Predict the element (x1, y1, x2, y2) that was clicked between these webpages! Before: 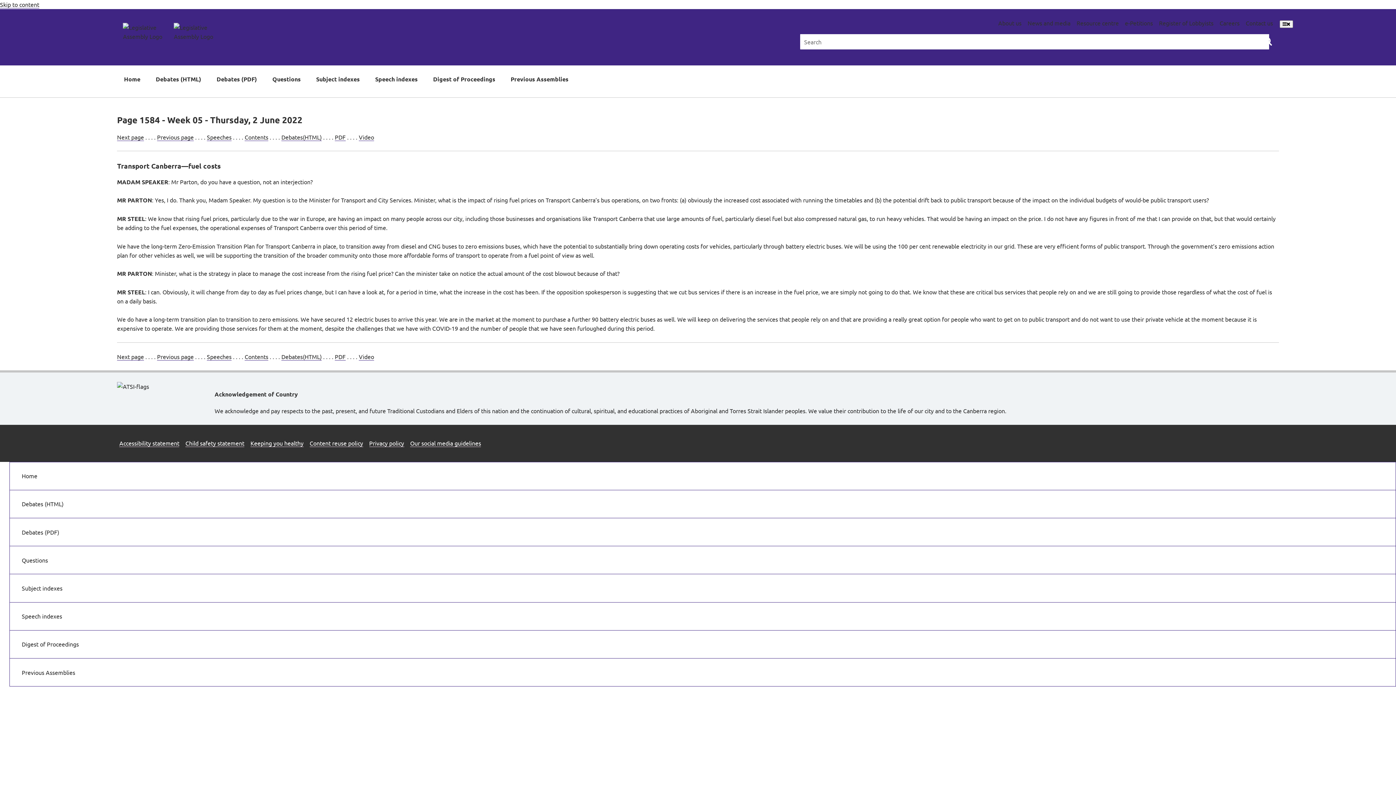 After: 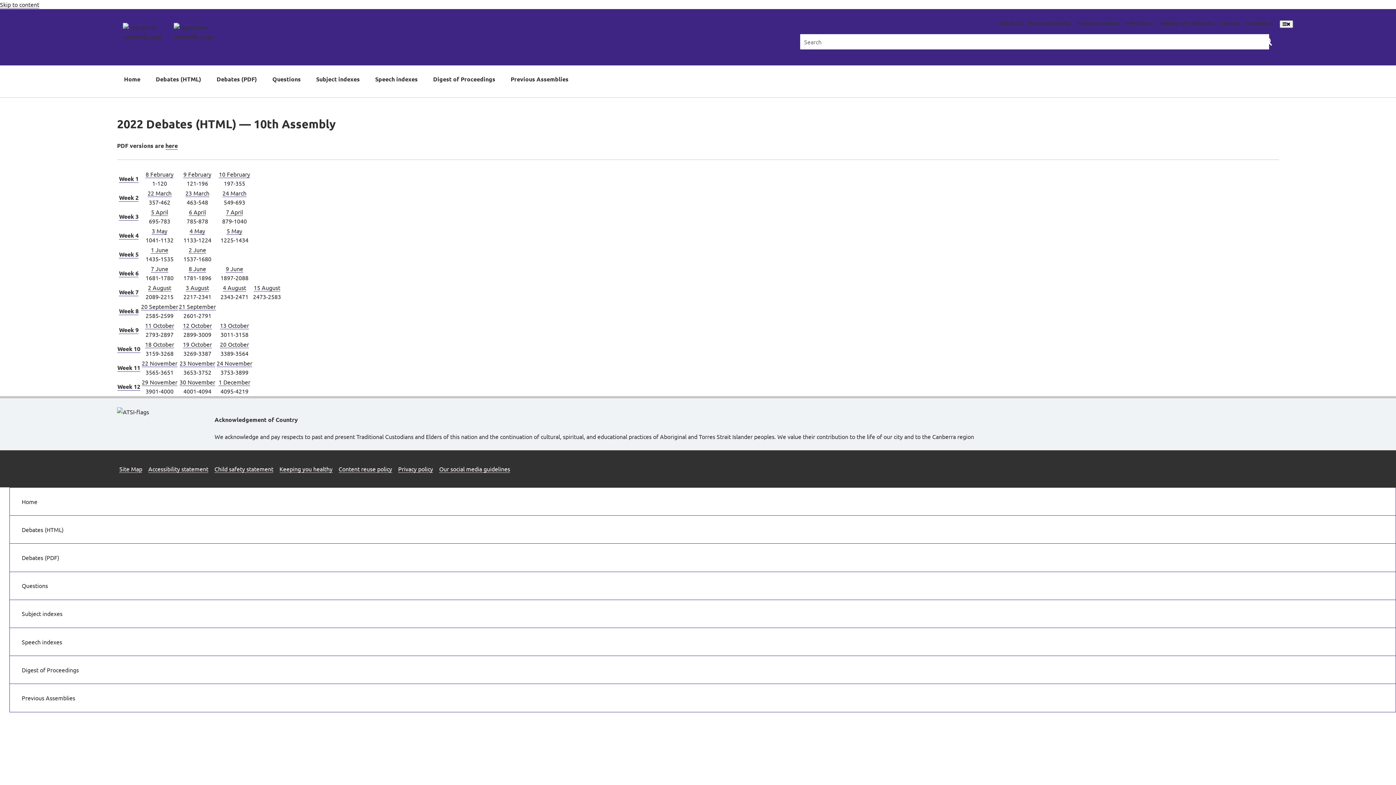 Action: label: Debates(HTML) bbox: (281, 133, 321, 140)